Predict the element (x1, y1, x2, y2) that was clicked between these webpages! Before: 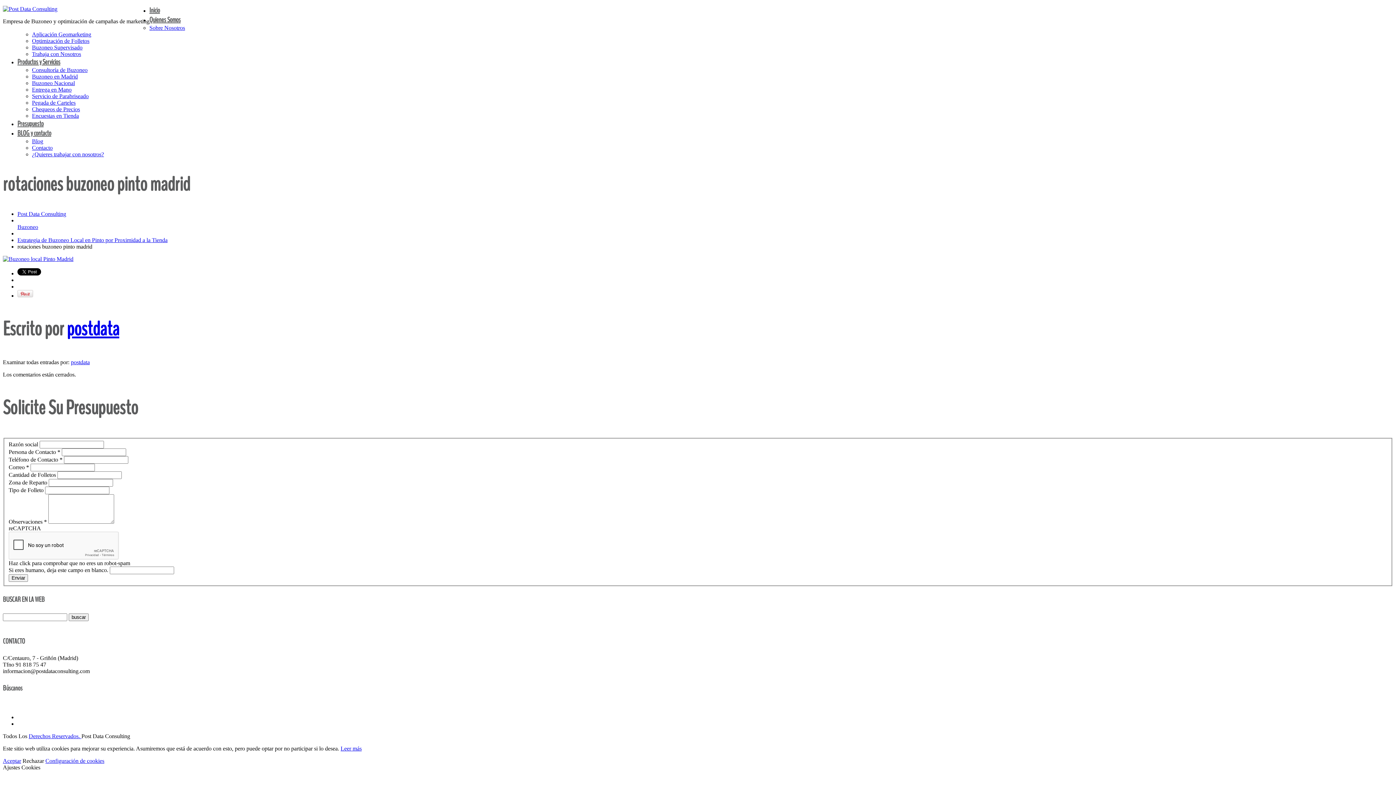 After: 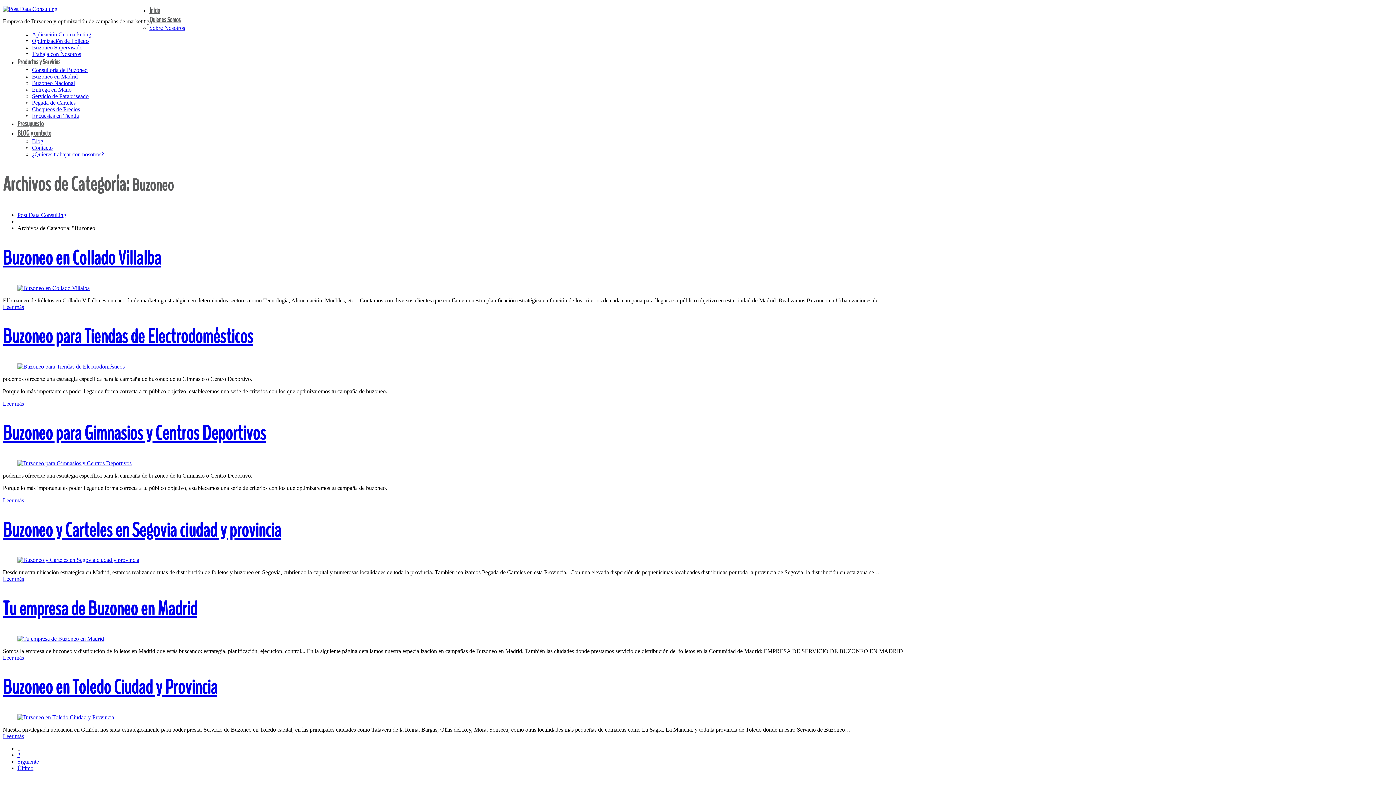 Action: label: Buzoneo bbox: (17, 224, 38, 230)